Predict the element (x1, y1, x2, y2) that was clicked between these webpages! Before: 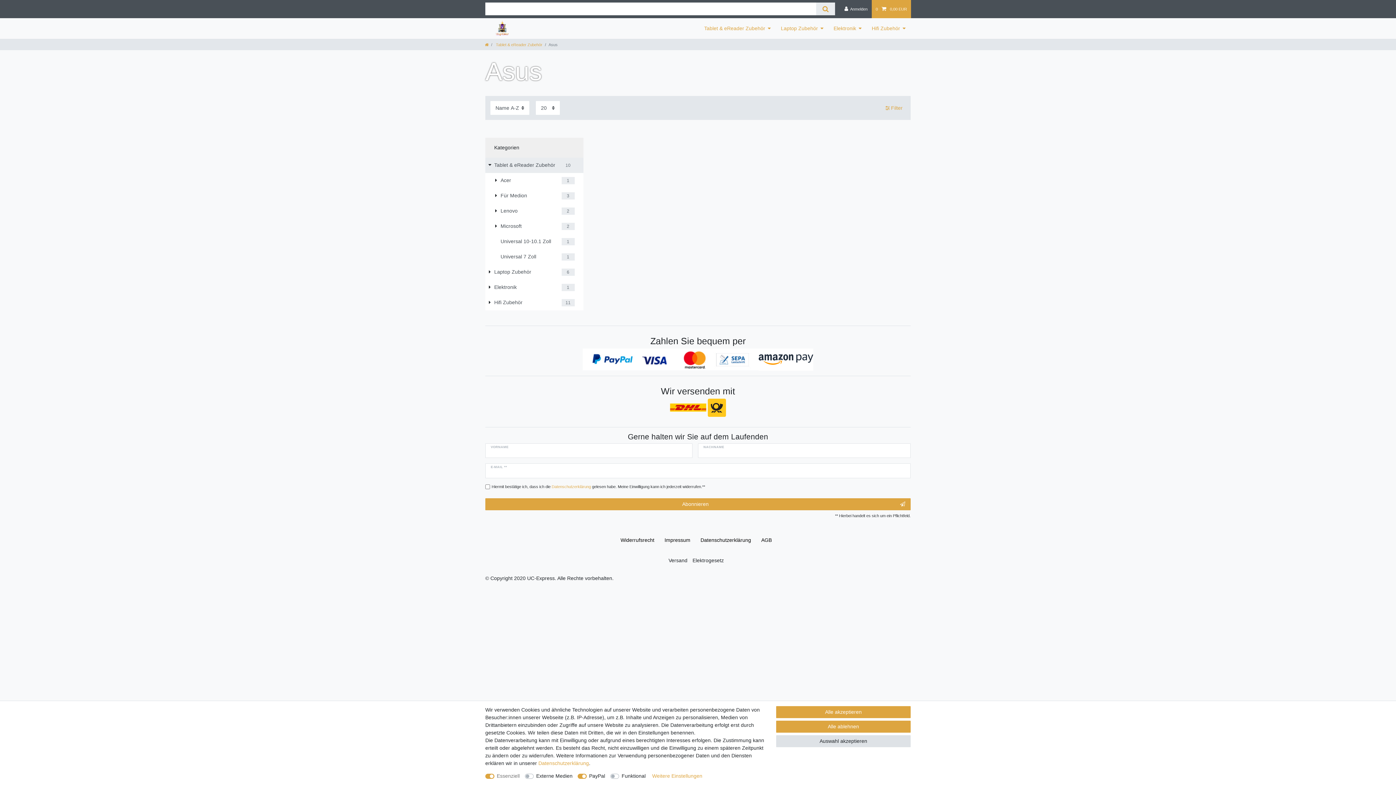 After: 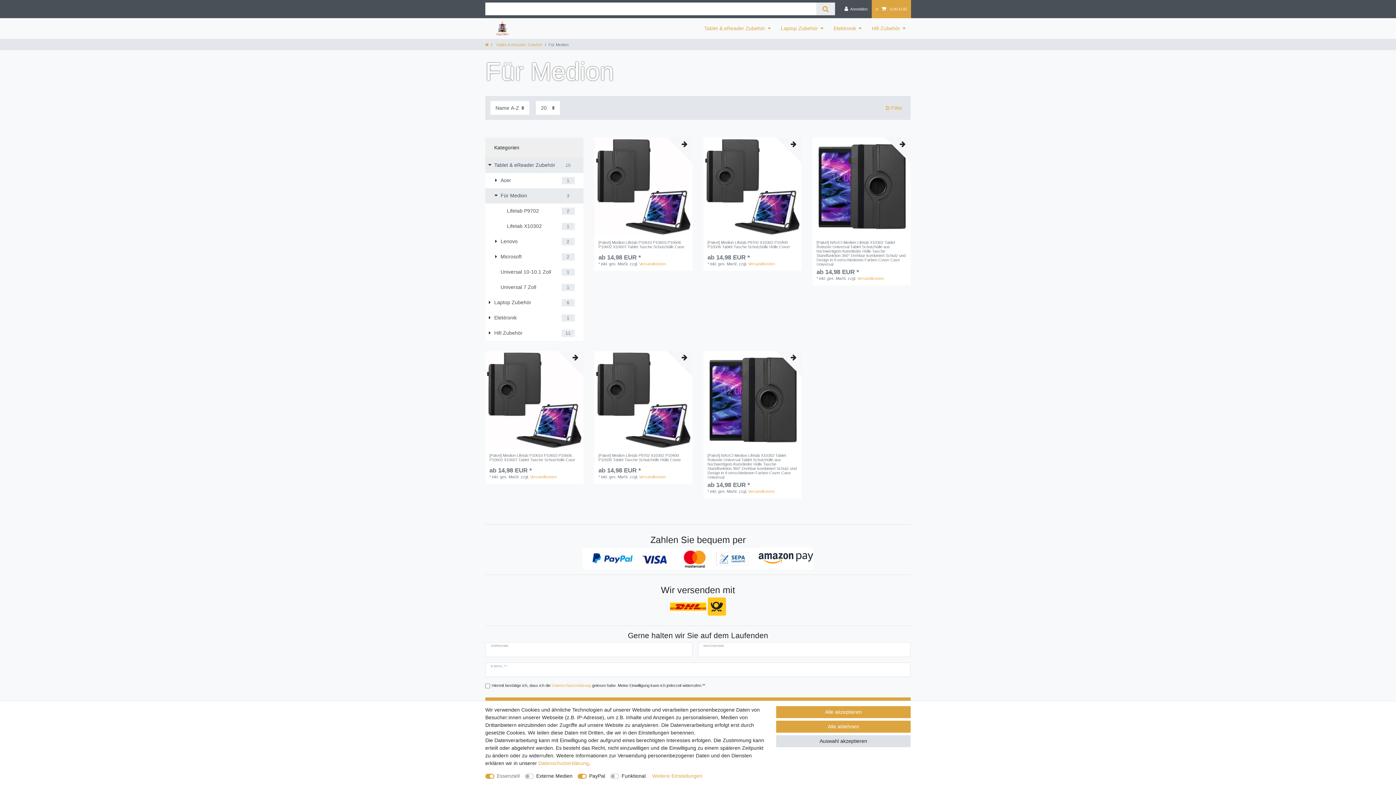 Action: bbox: (485, 188, 583, 203) label: Für Medion
3